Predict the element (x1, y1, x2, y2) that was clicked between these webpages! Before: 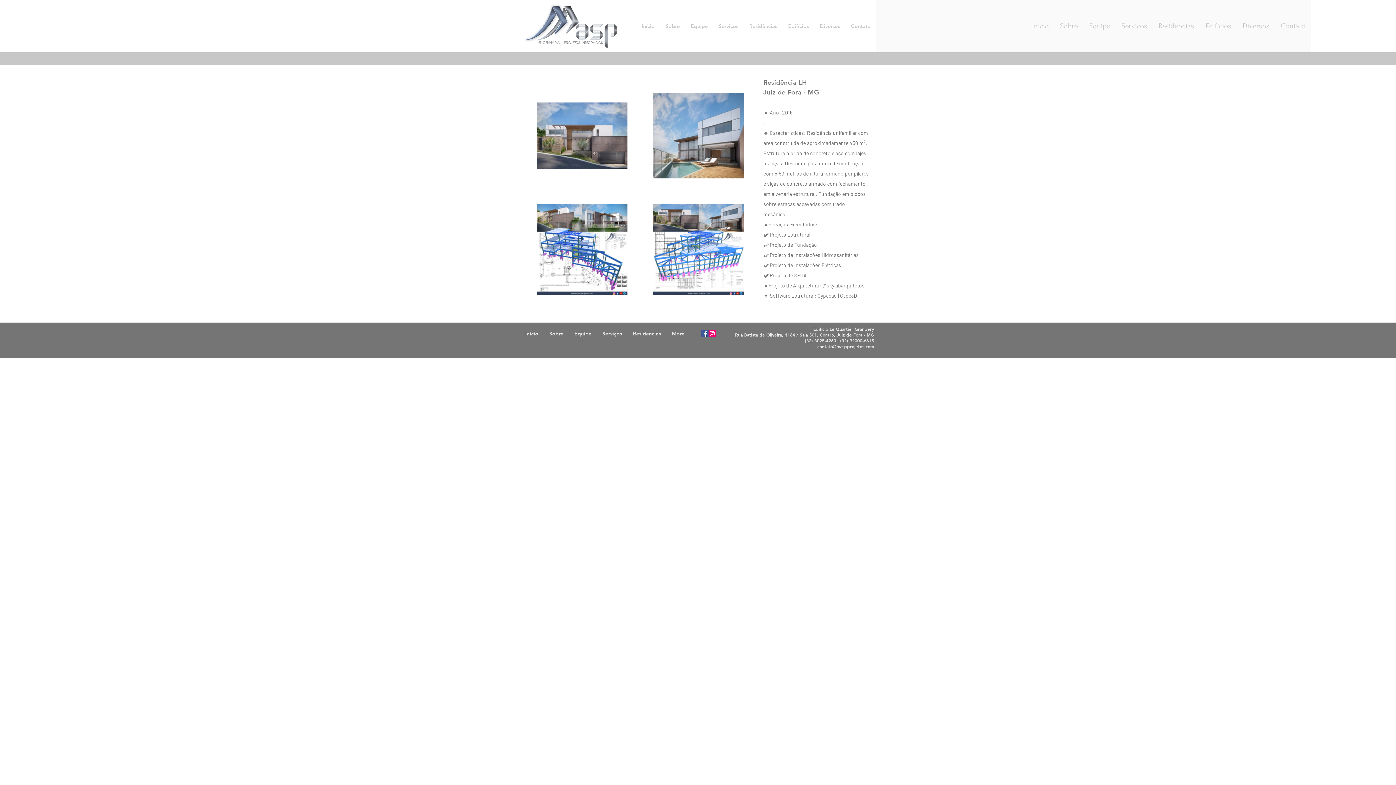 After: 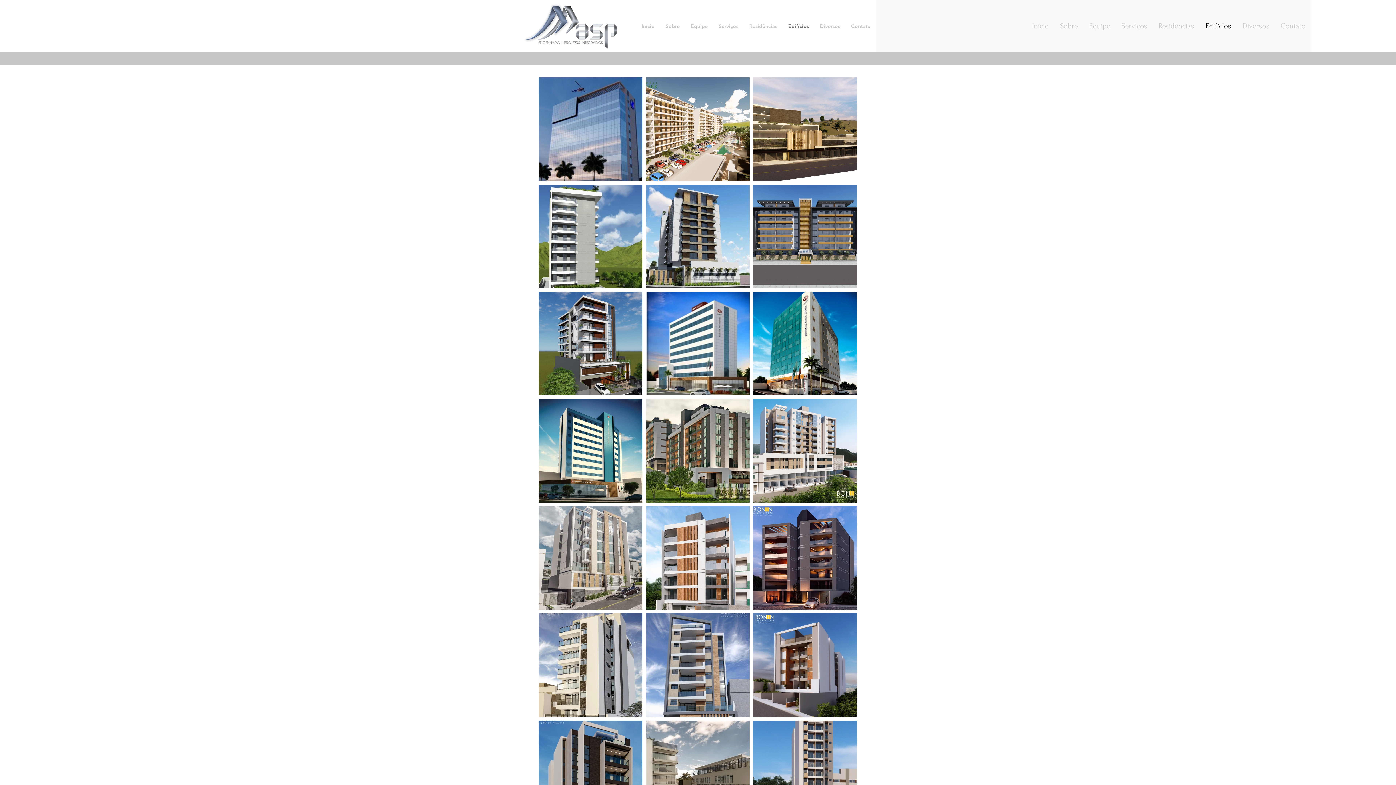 Action: label: Edifícios bbox: (782, 0, 814, 52)